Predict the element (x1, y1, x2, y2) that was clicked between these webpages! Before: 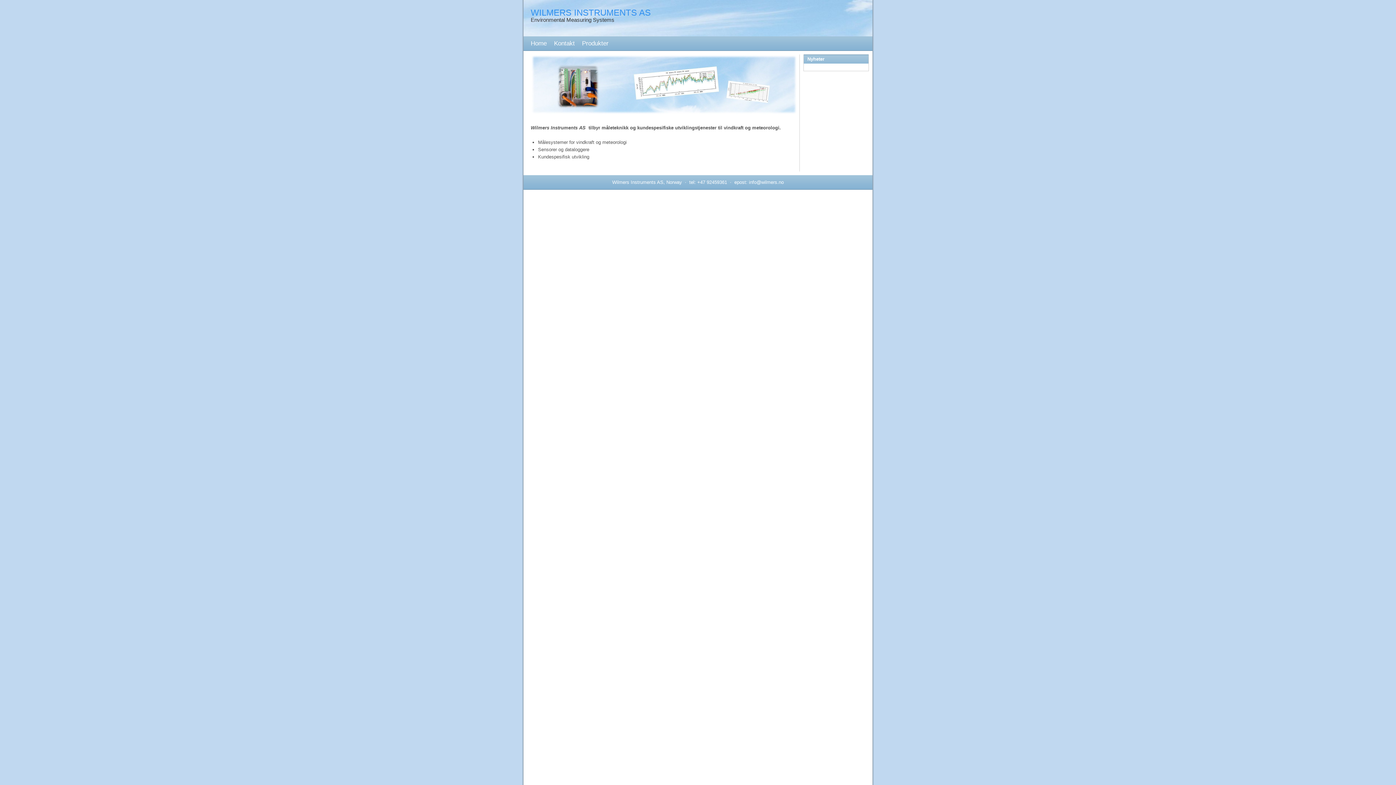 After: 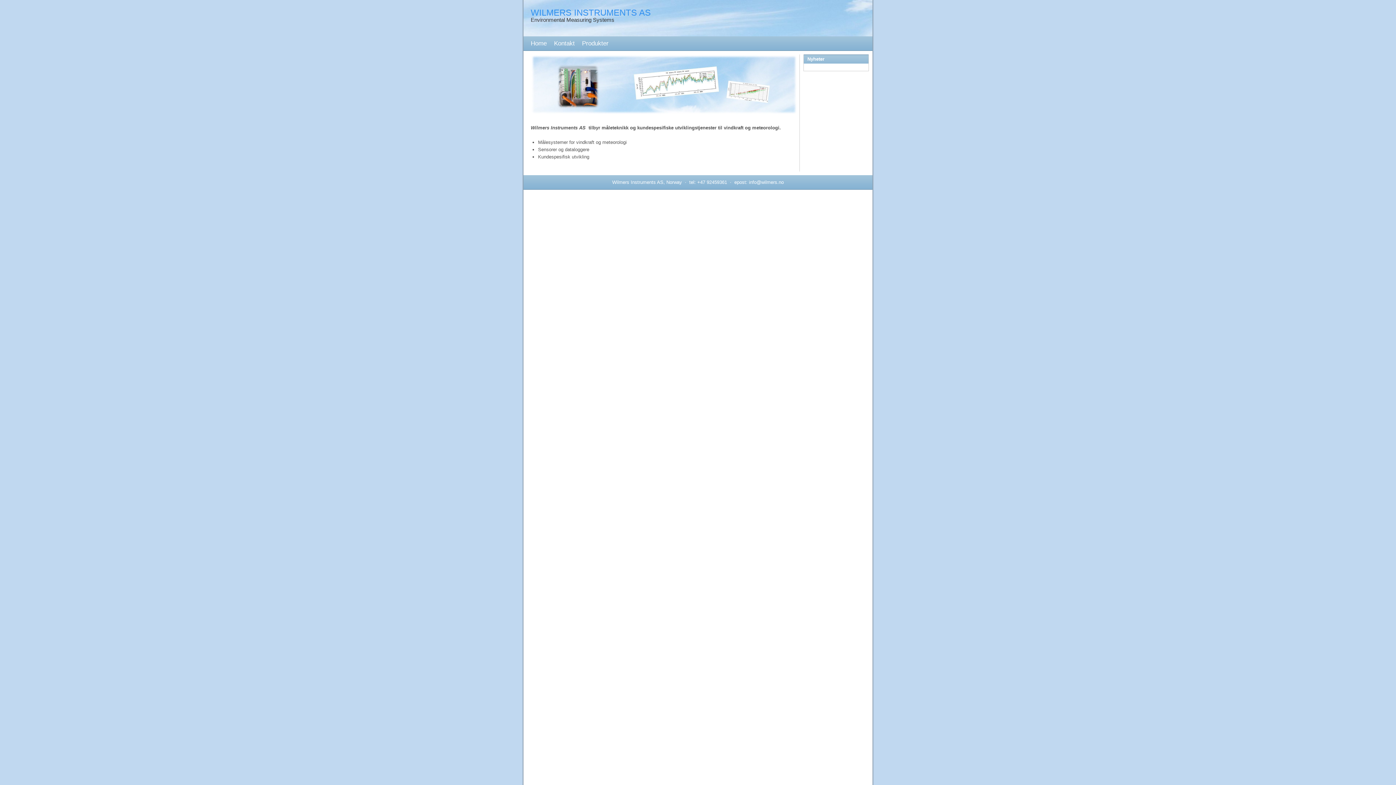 Action: label: Home bbox: (527, 40, 550, 46)